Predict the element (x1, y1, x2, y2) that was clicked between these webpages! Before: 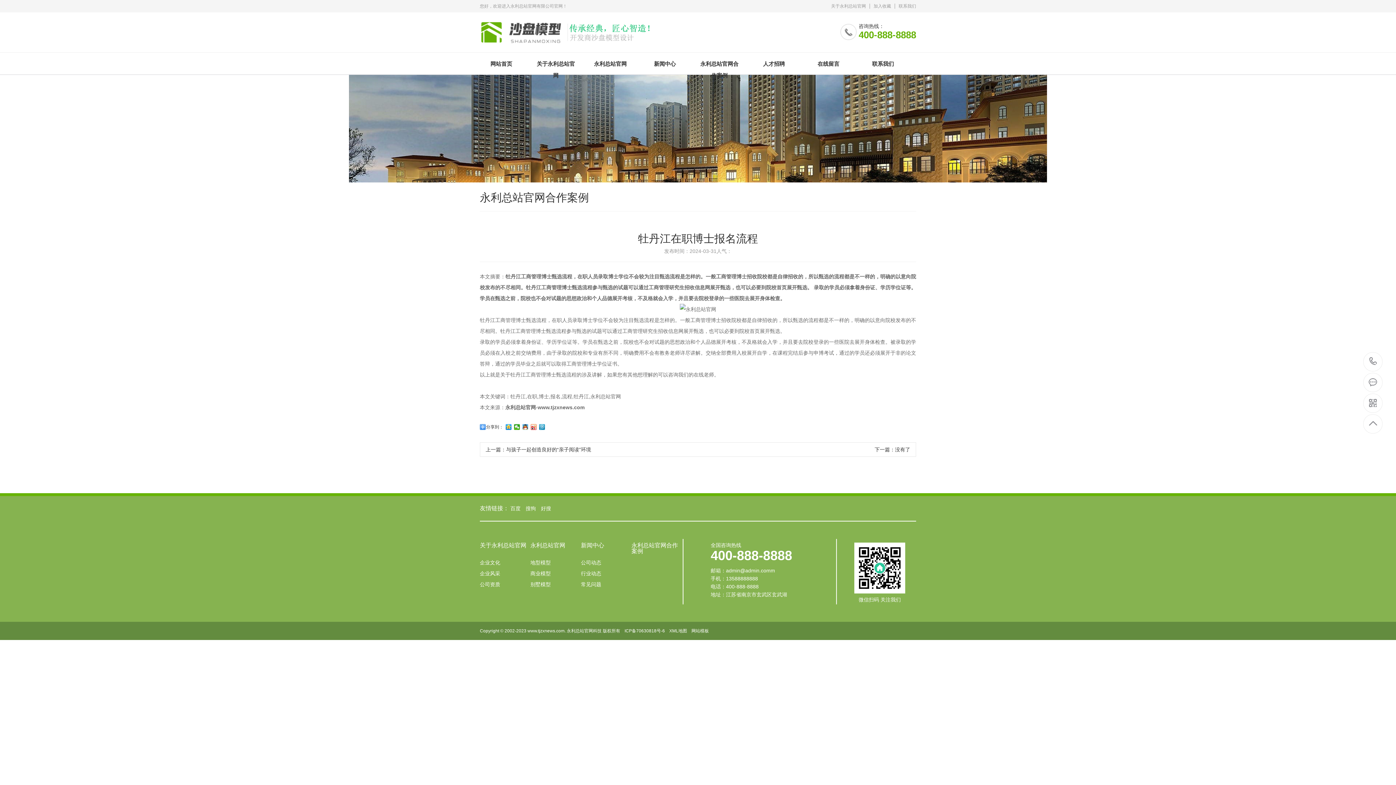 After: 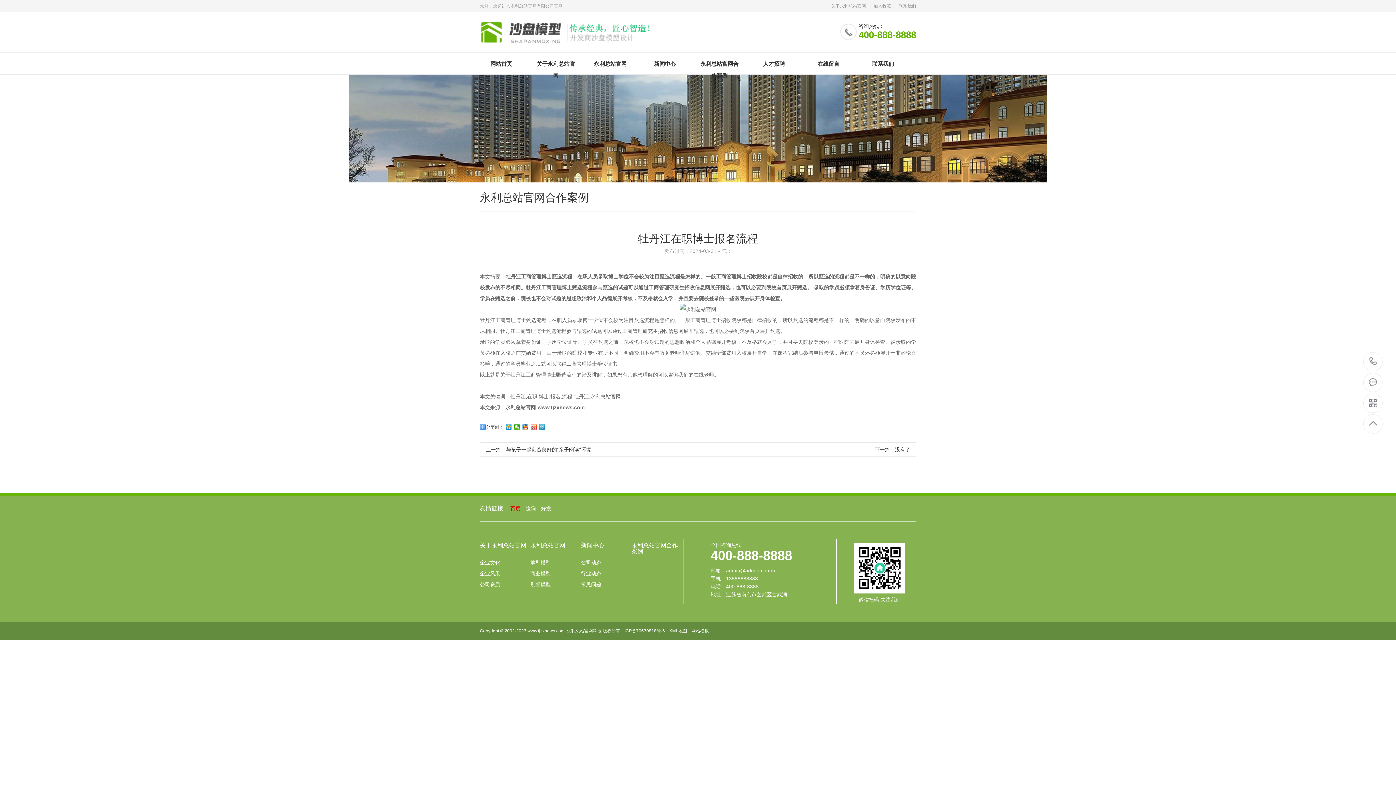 Action: label: 百度 bbox: (510, 503, 524, 513)